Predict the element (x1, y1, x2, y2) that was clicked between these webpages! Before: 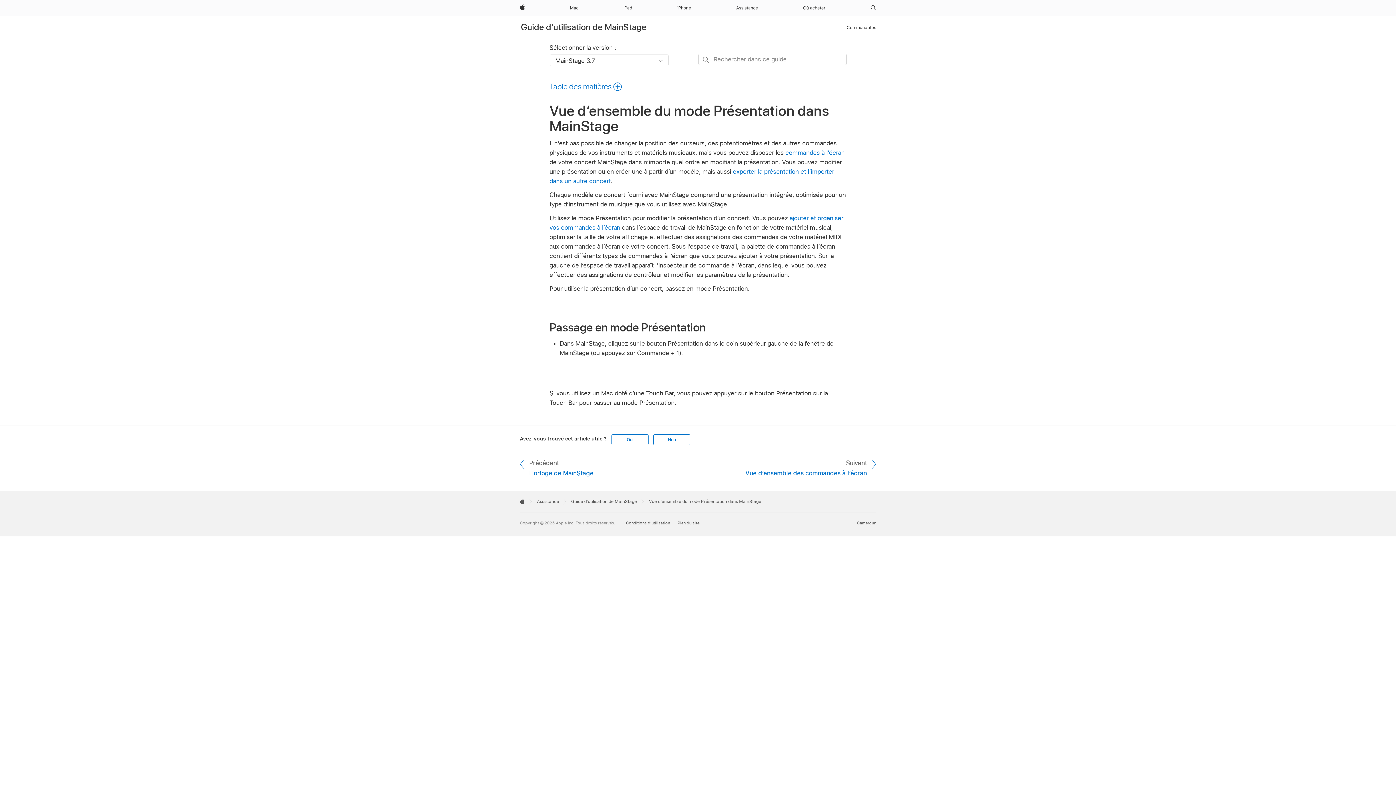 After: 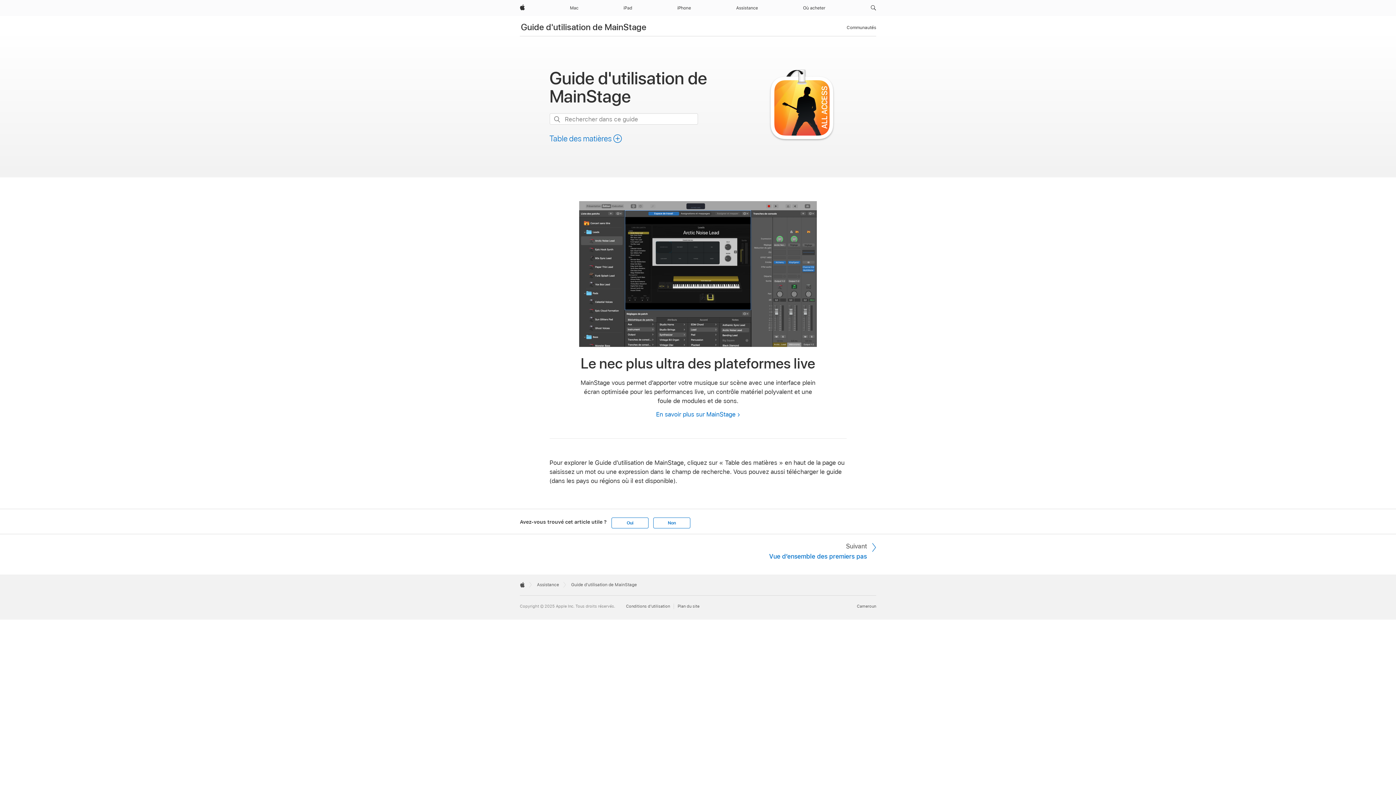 Action: bbox: (521, 21, 646, 32) label: Guide d'utilisation de MainStage